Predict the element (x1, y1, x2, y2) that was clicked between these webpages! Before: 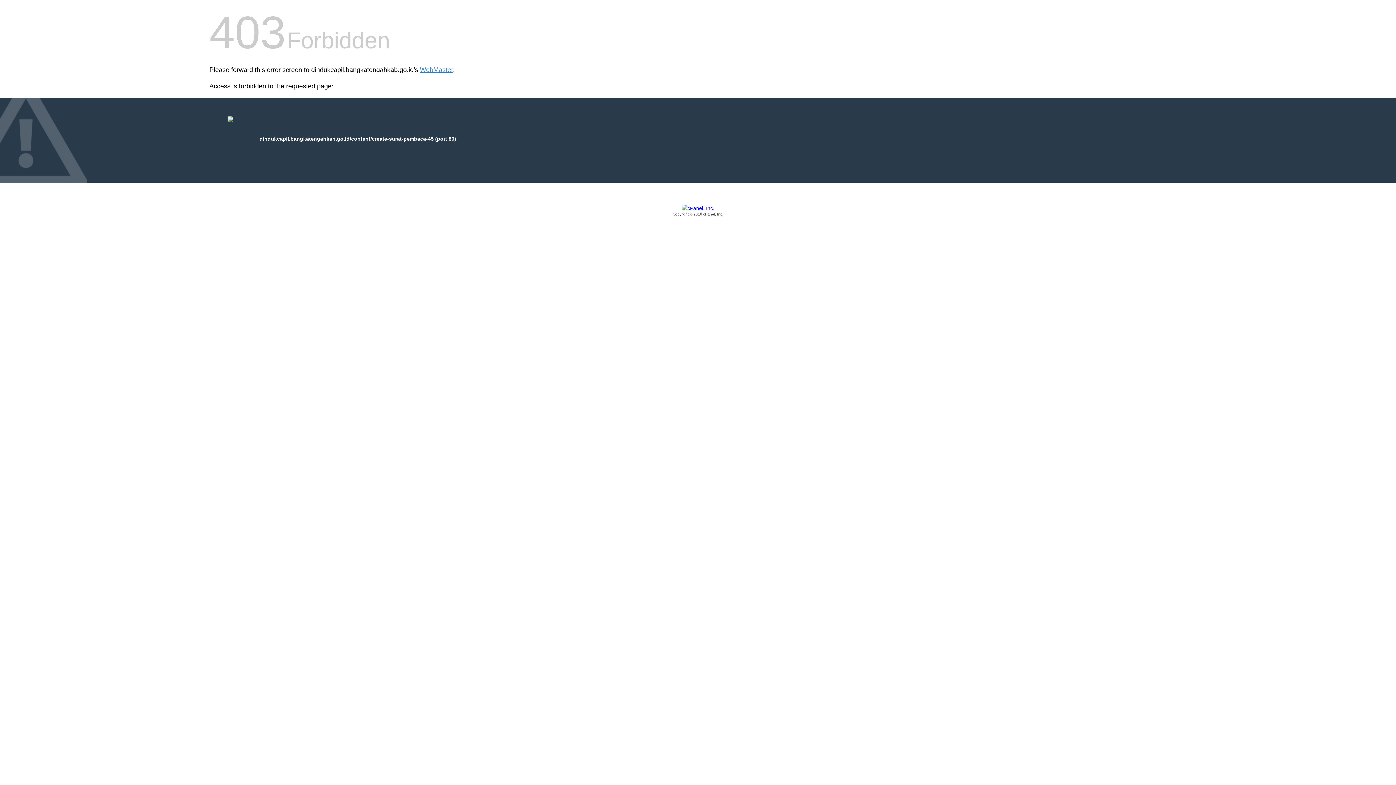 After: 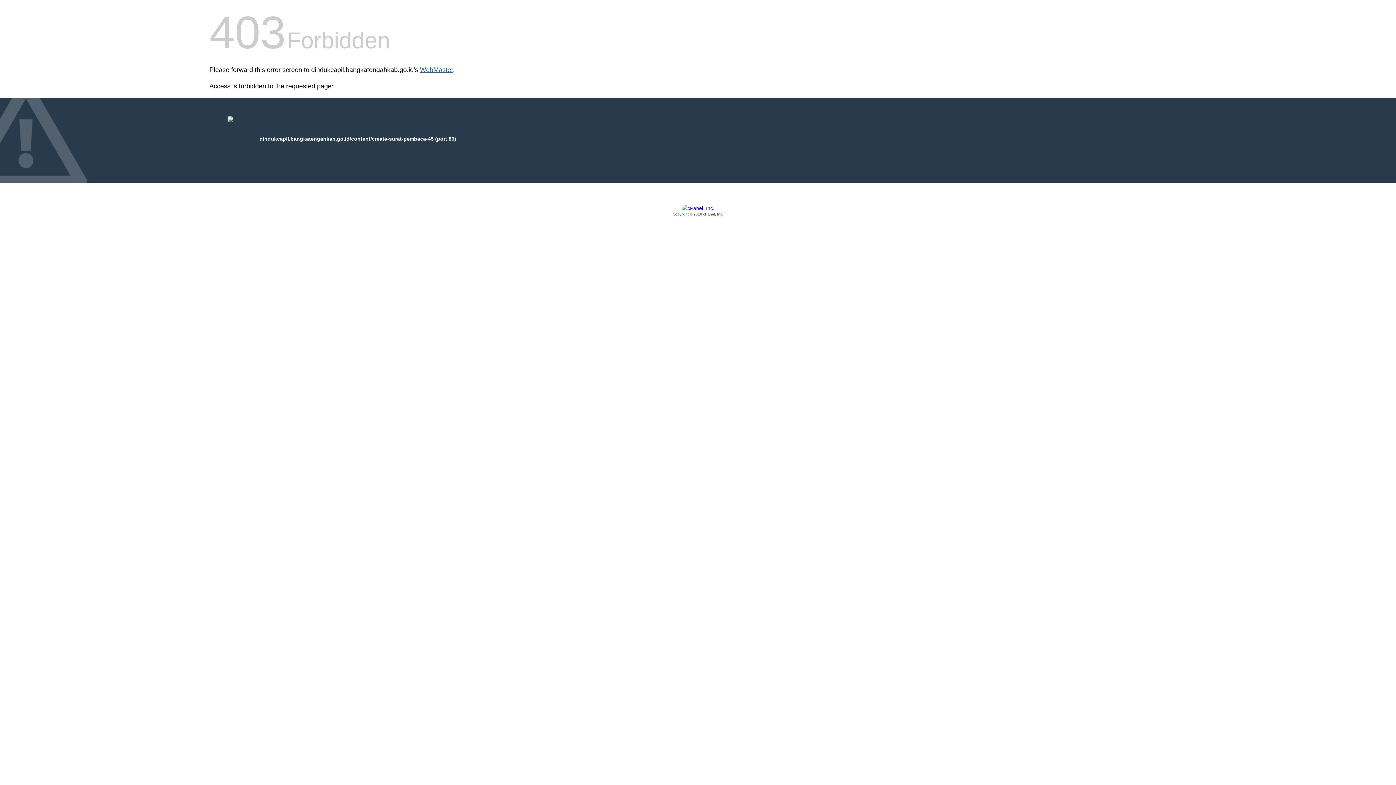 Action: bbox: (420, 66, 453, 73) label: WebMaster